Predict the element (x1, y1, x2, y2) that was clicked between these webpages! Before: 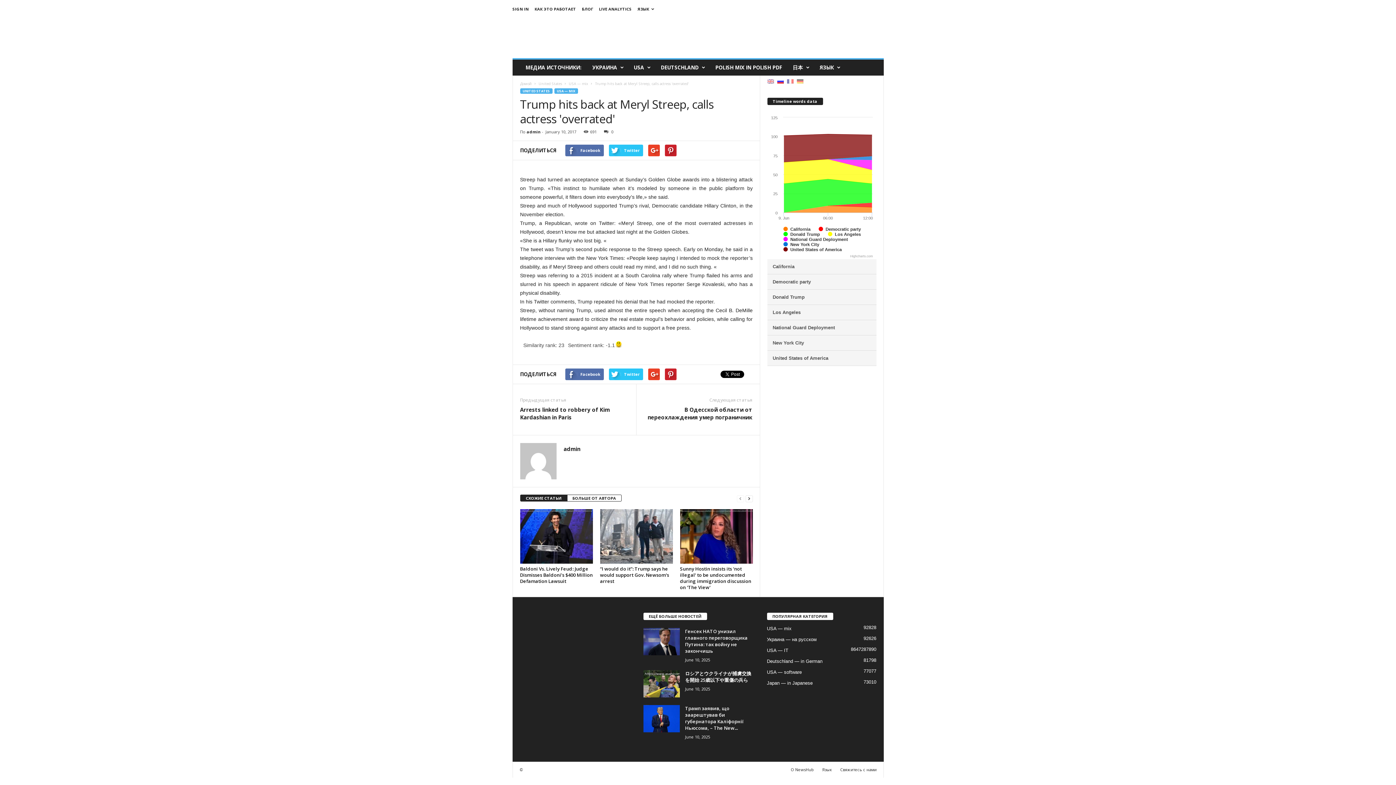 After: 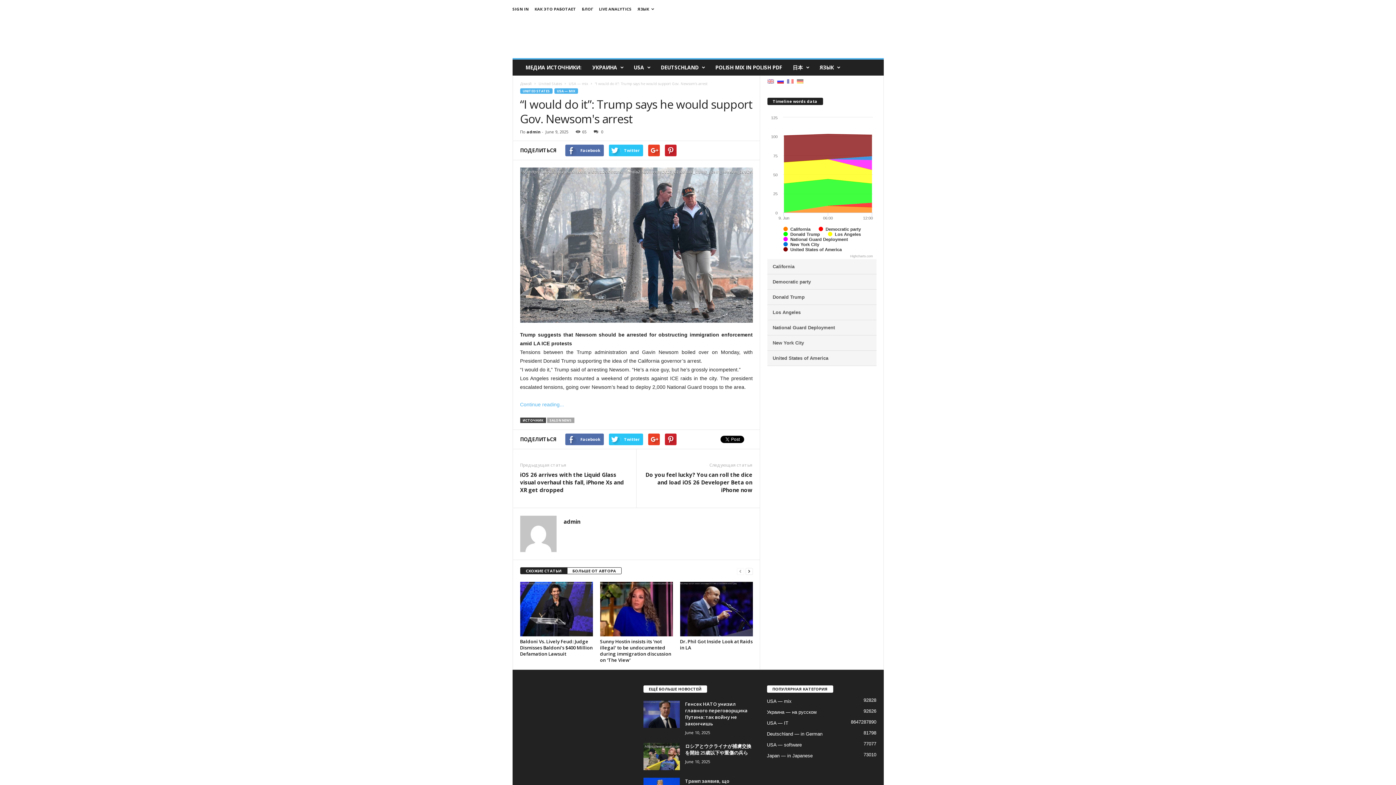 Action: bbox: (600, 509, 672, 564)